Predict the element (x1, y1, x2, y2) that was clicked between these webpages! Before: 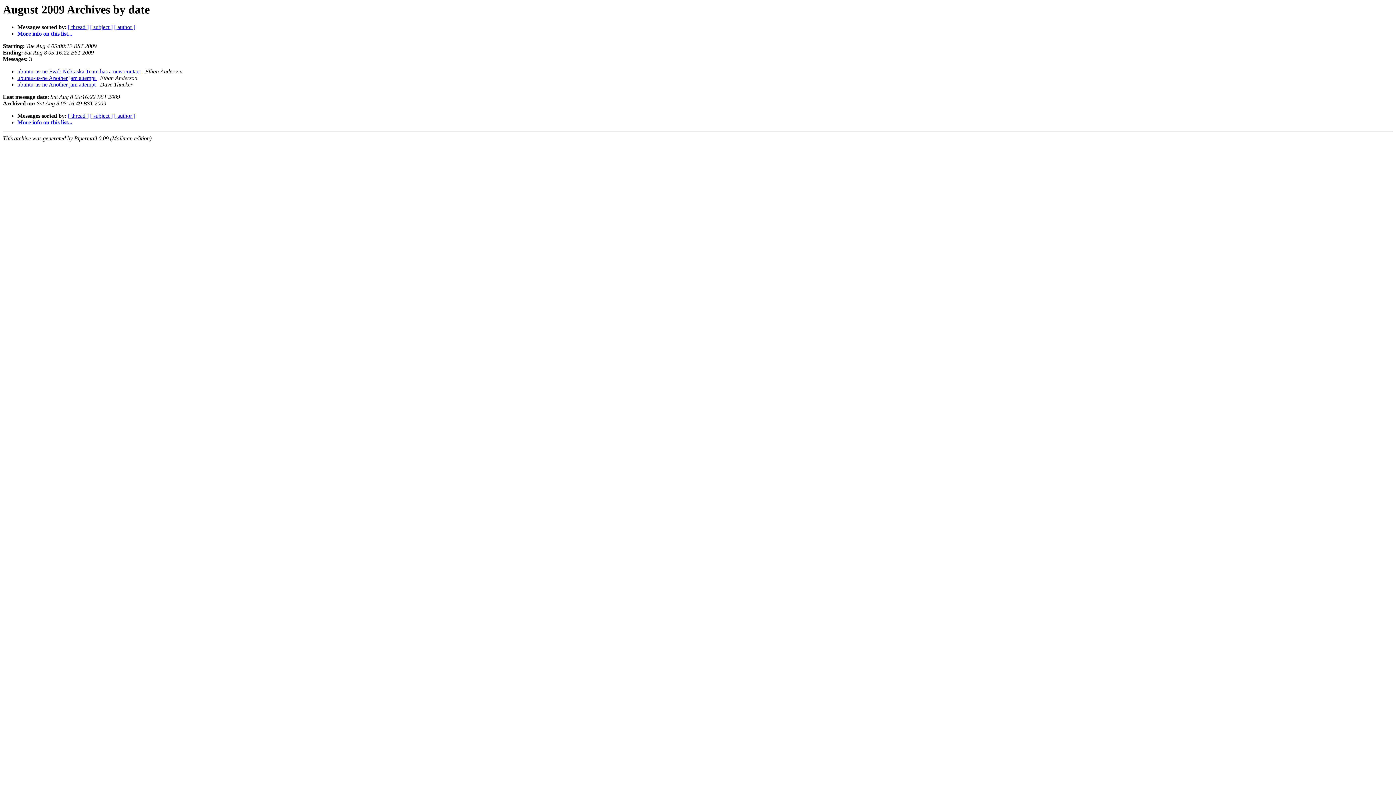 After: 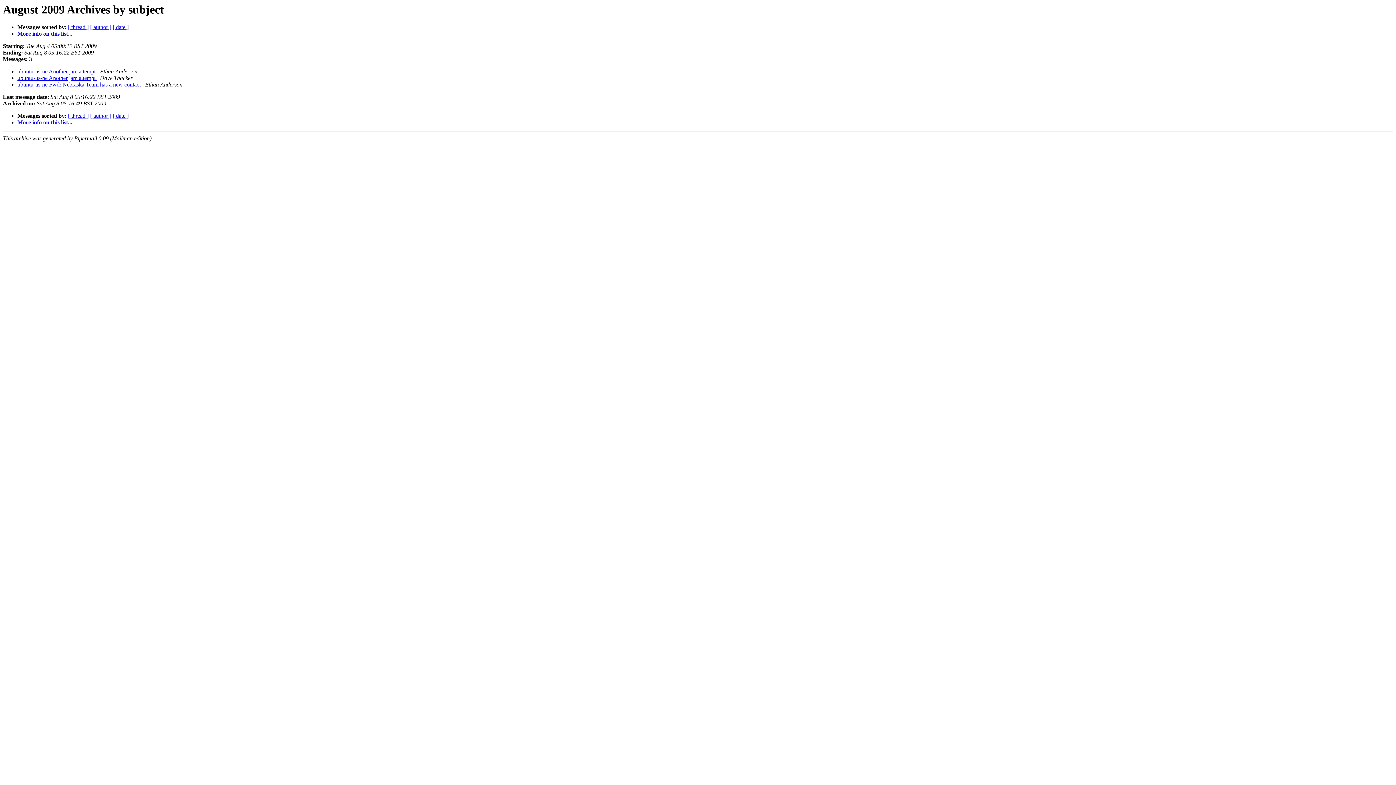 Action: bbox: (90, 24, 112, 30) label: [ subject ]